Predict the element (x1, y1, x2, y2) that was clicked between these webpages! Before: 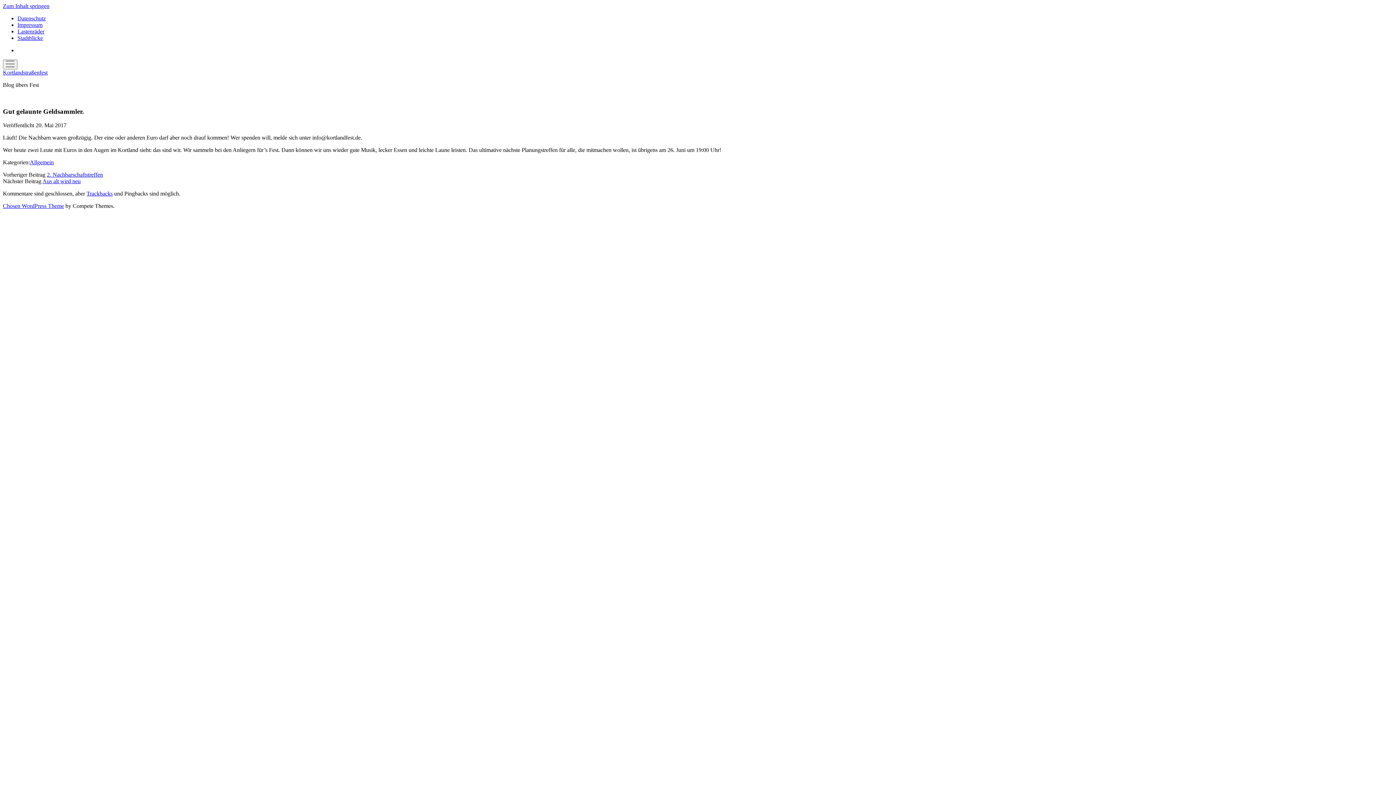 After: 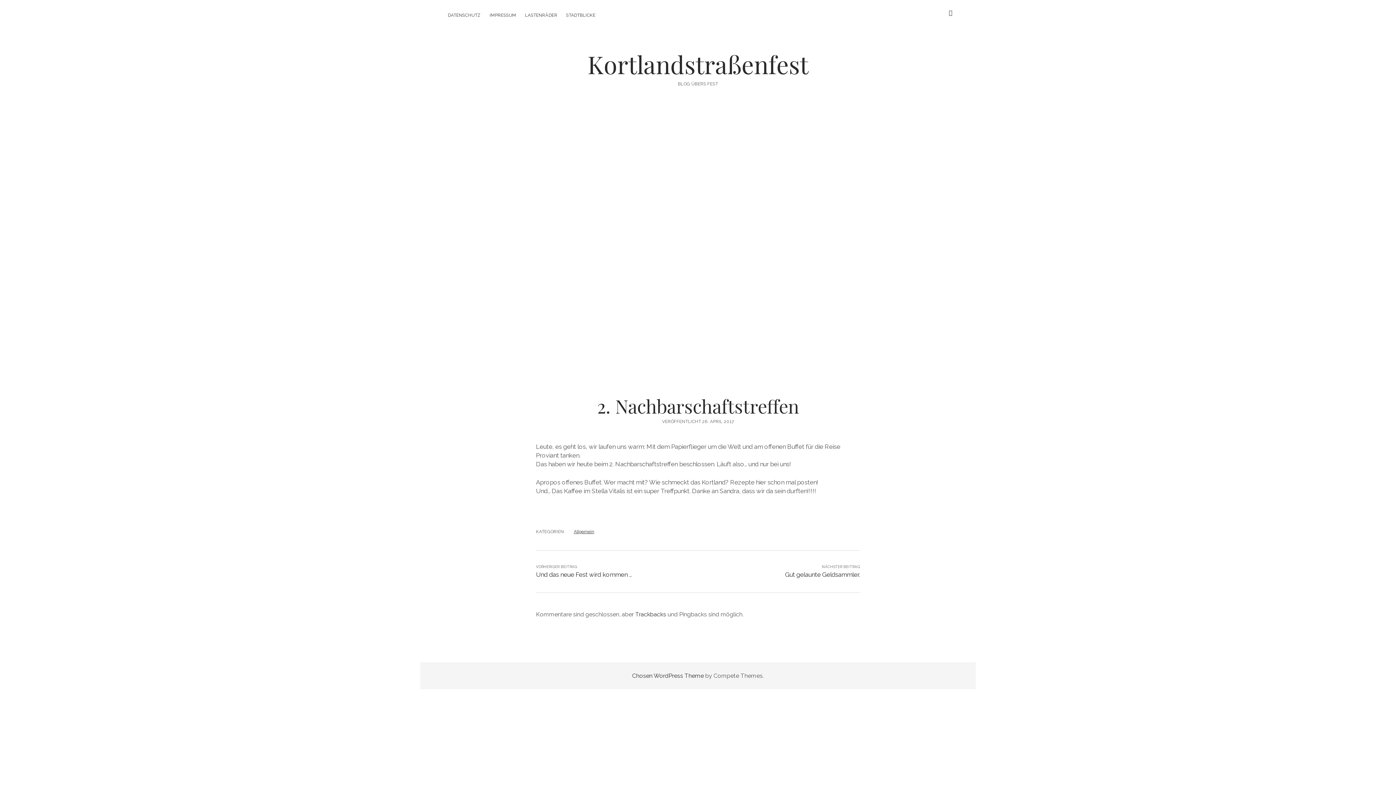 Action: label: 2. Nachbarschaftstreffen bbox: (46, 171, 102, 177)